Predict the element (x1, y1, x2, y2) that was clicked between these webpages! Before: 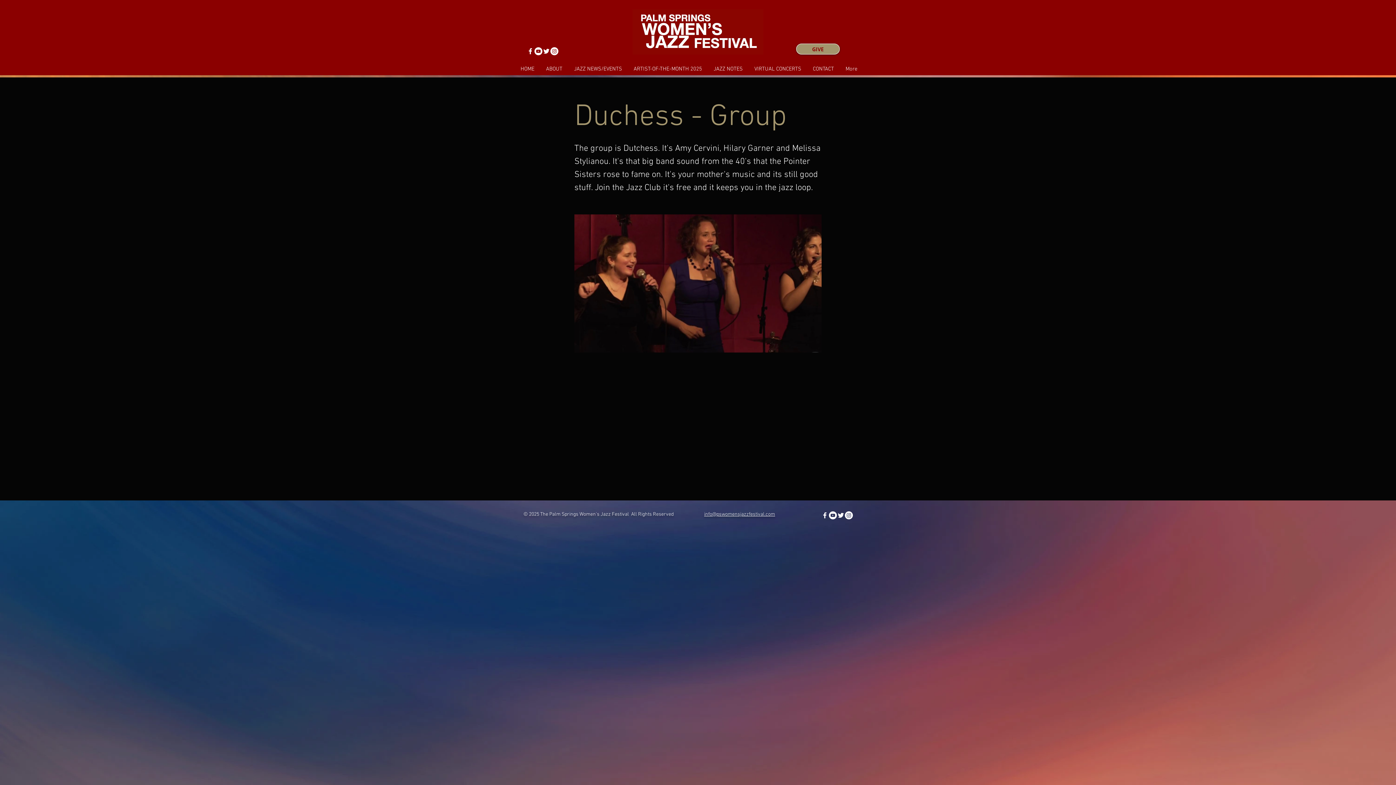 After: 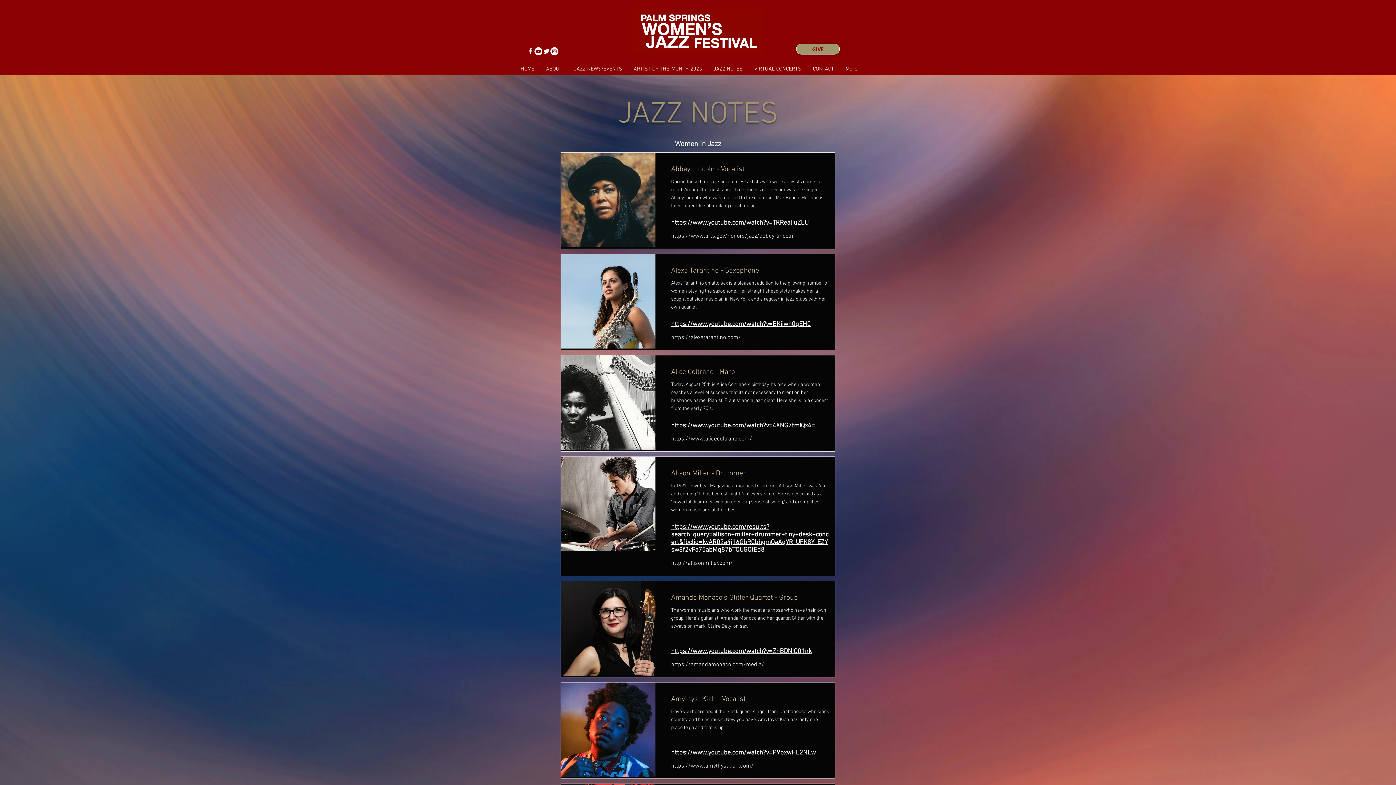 Action: bbox: (708, 64, 748, 73) label: JAZZ NOTES